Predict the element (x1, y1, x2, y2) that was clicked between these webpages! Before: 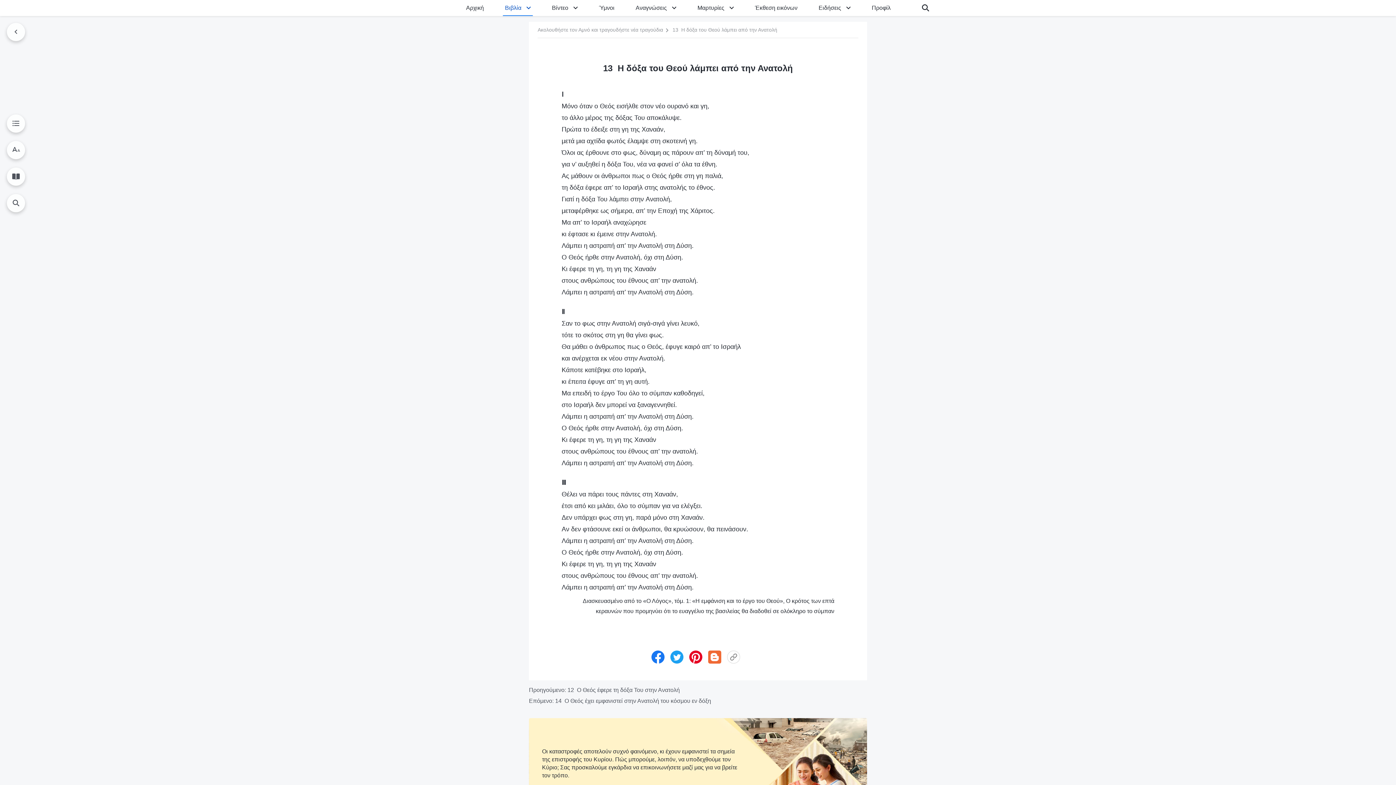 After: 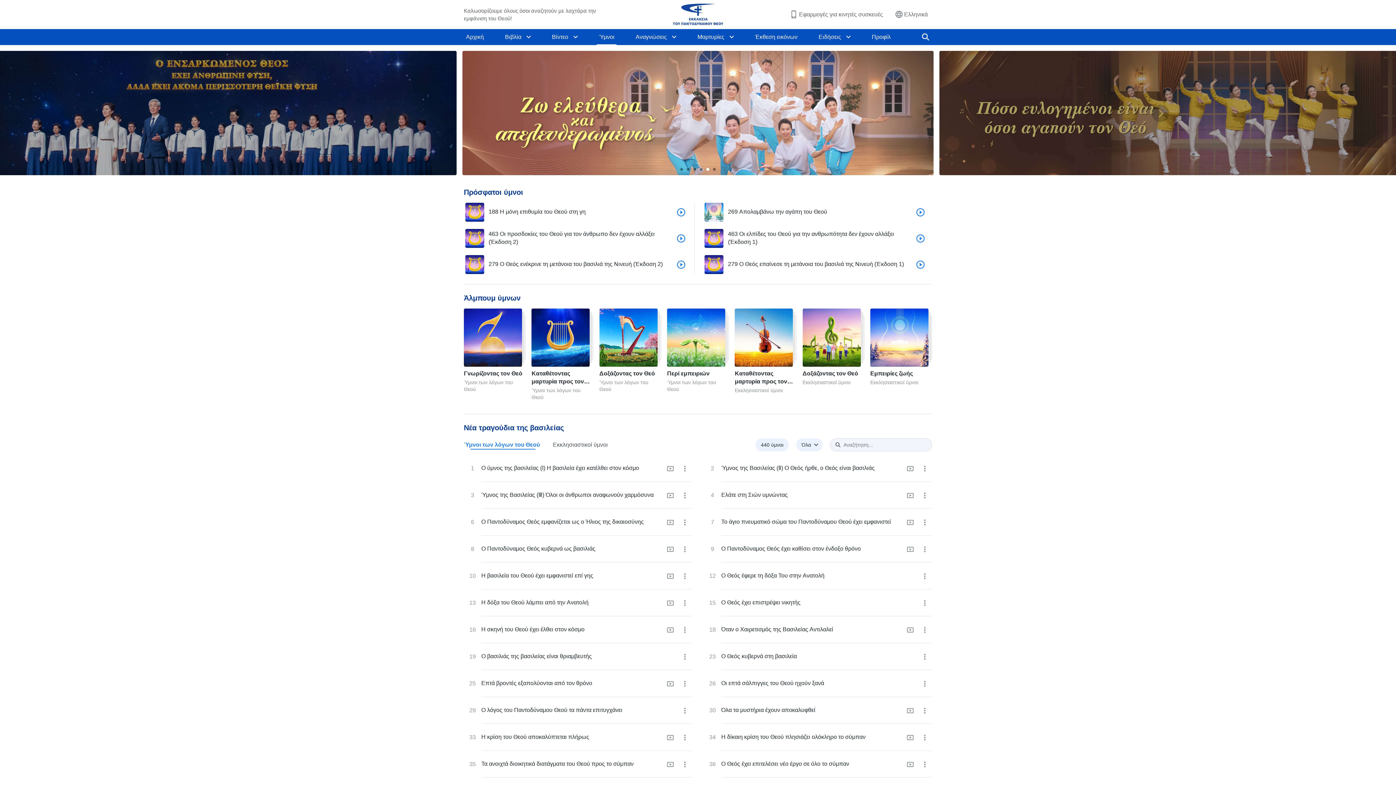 Action: bbox: (596, 0, 616, 16) label: Ύμνοι